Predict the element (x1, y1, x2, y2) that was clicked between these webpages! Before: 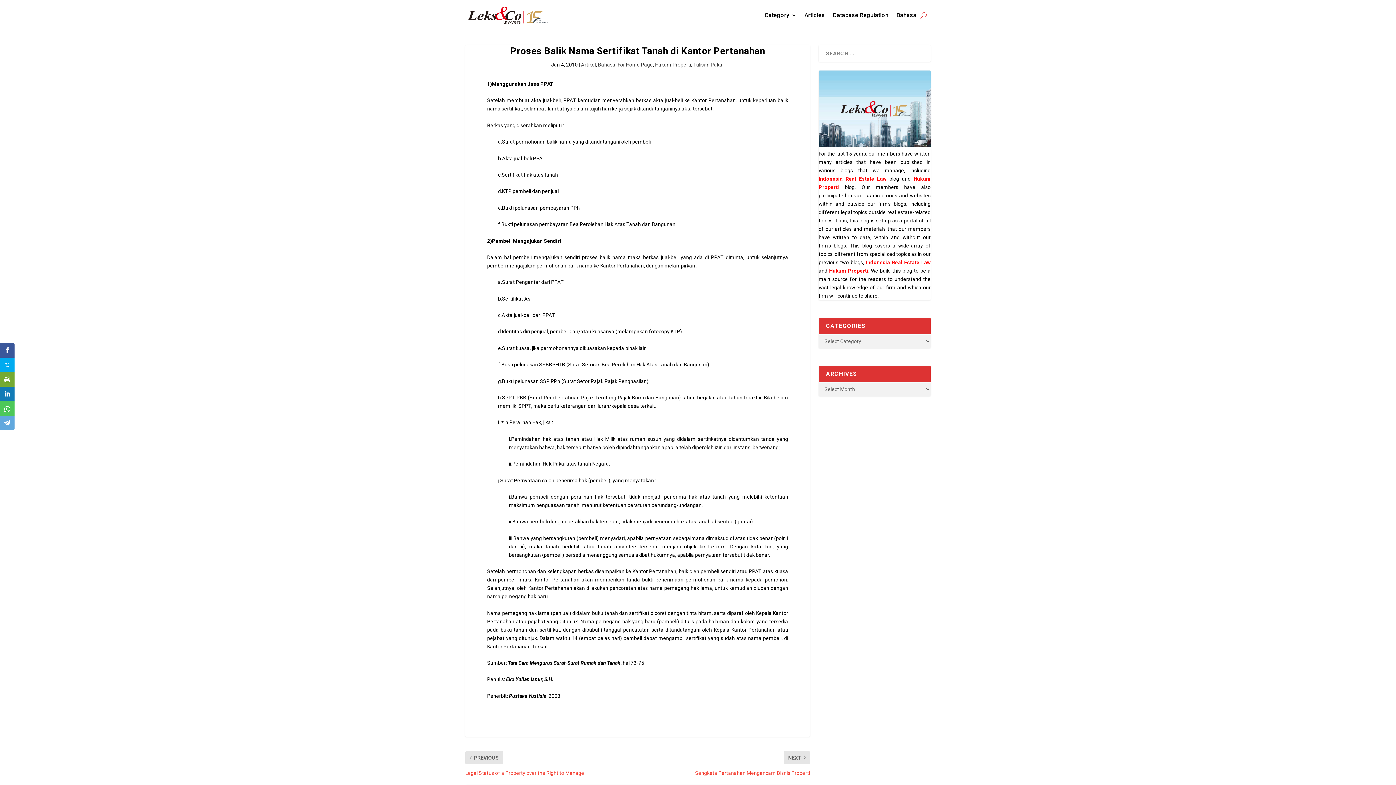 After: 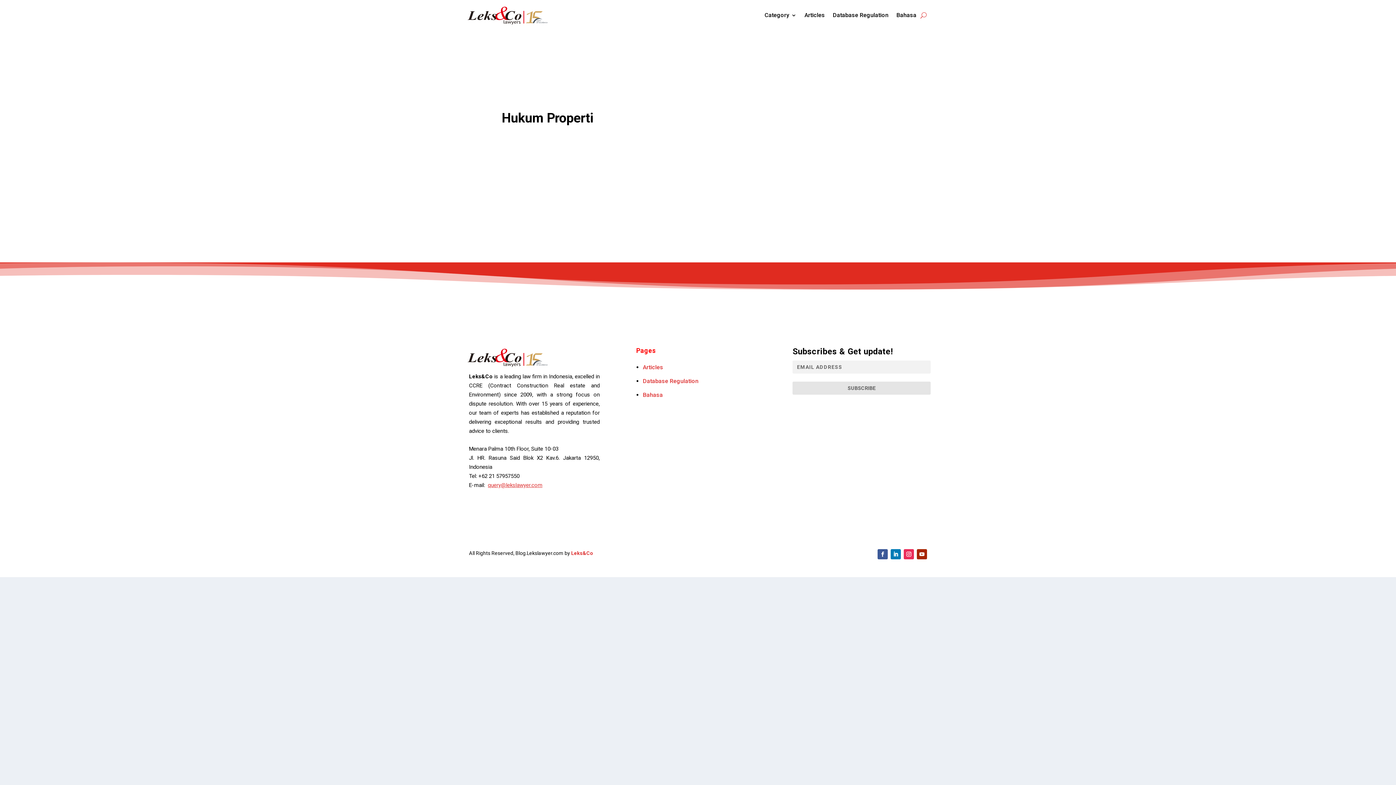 Action: label: Hukum Properti bbox: (655, 61, 691, 67)